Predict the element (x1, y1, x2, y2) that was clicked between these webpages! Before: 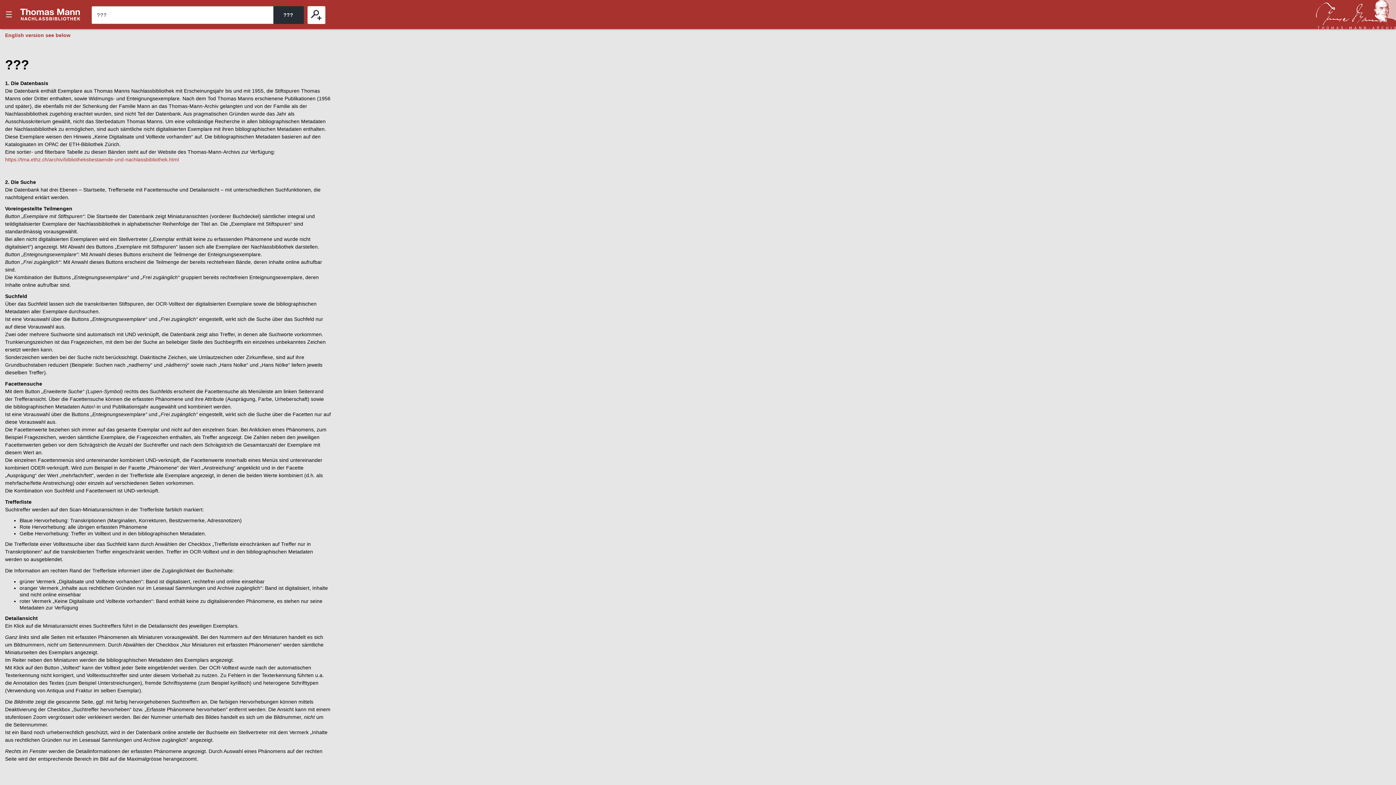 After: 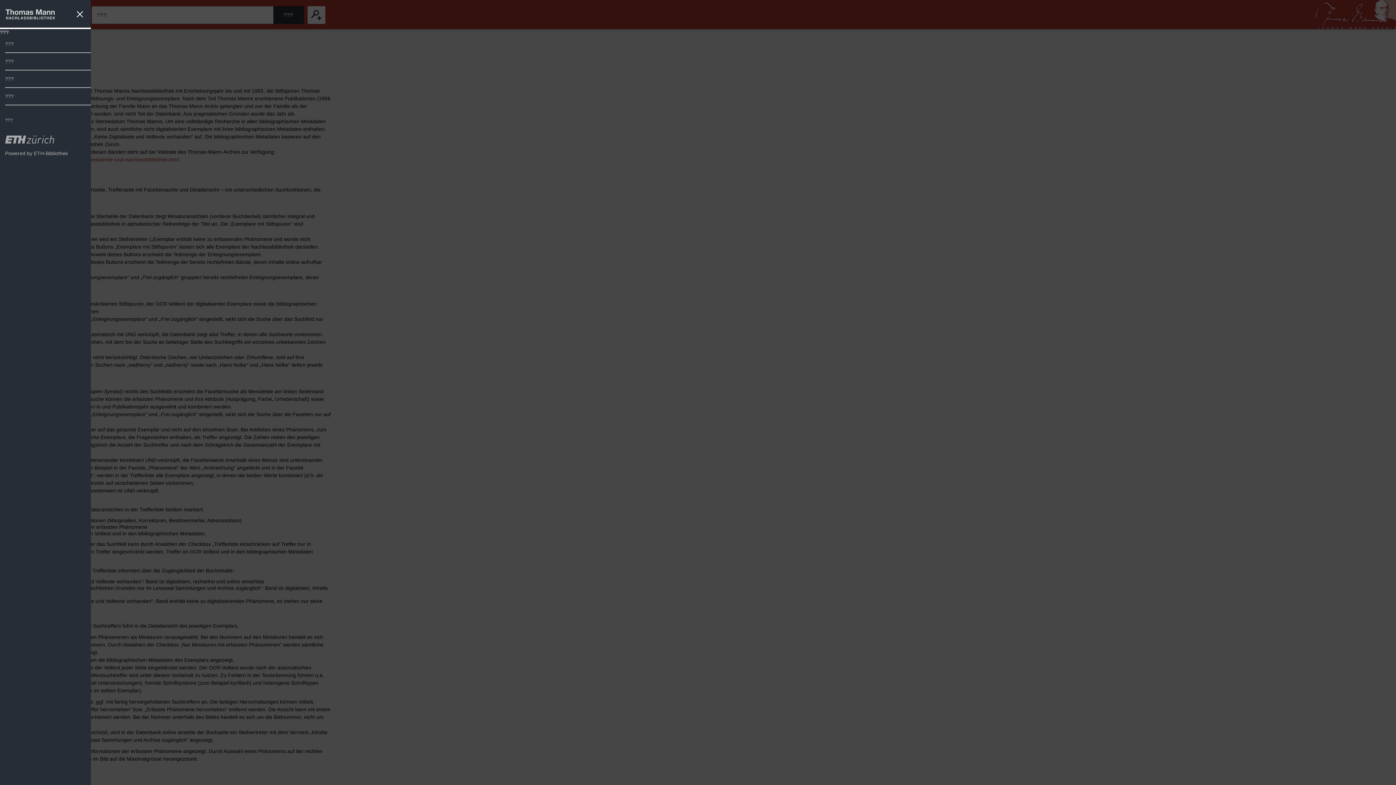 Action: label: ??? bbox: (0, 0, 18, 29)